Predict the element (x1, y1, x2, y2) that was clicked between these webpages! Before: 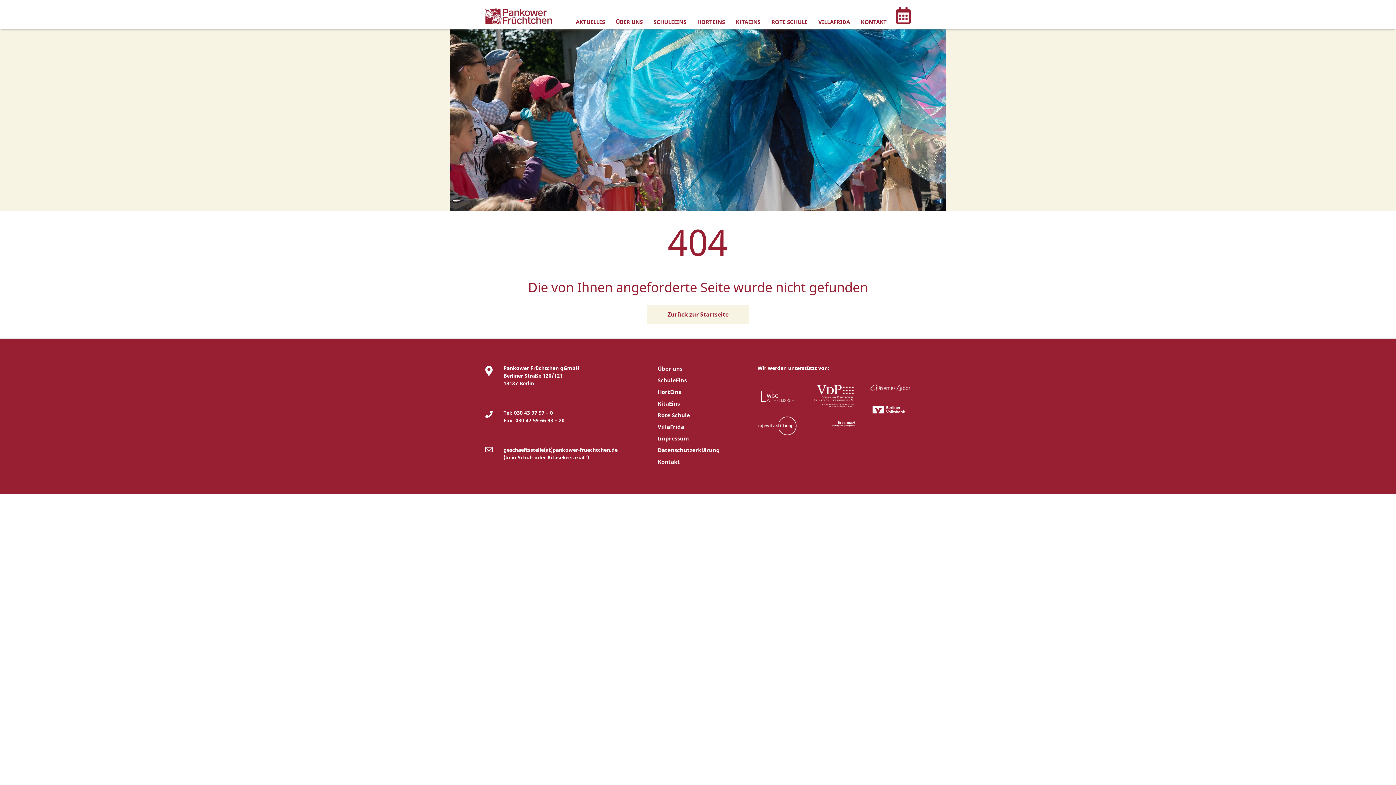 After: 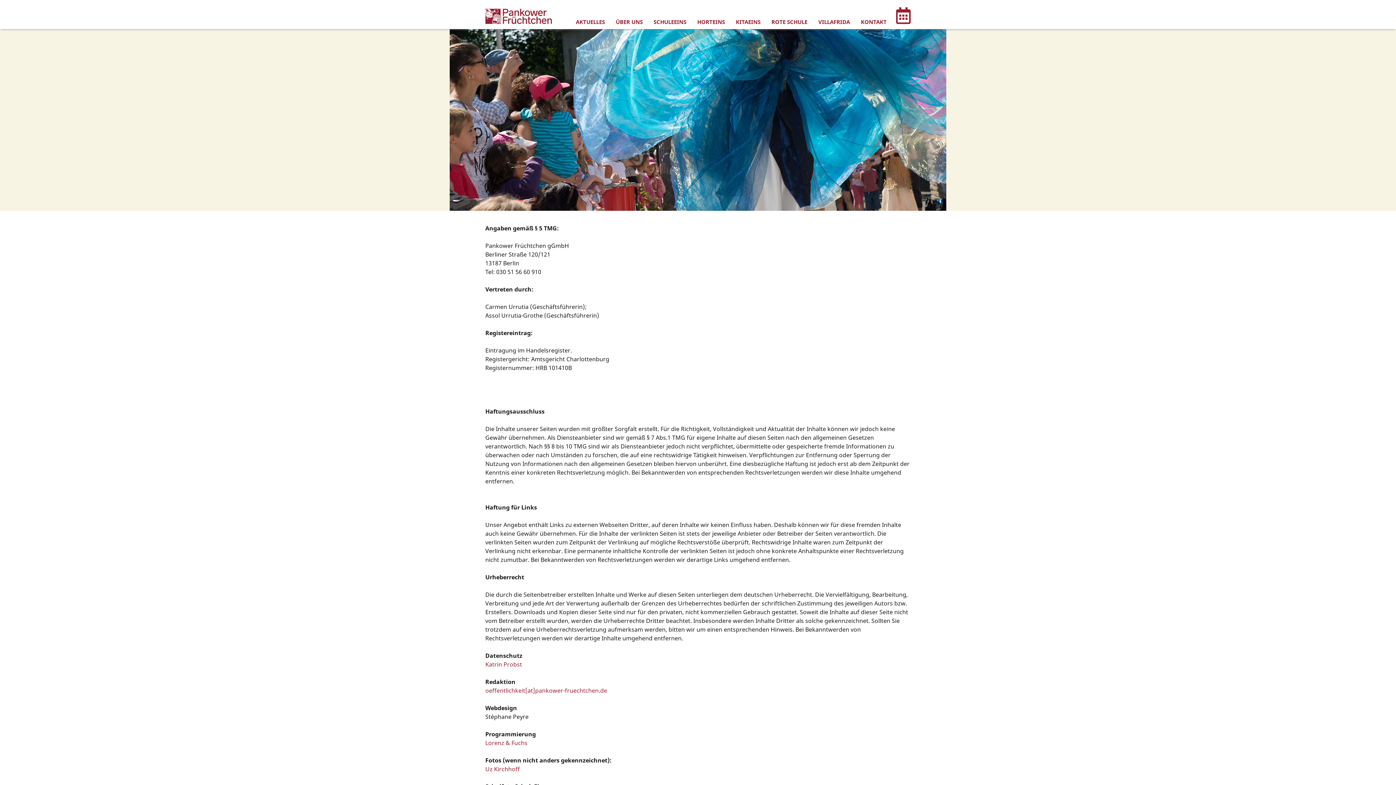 Action: label: Impressum bbox: (652, 434, 739, 445)